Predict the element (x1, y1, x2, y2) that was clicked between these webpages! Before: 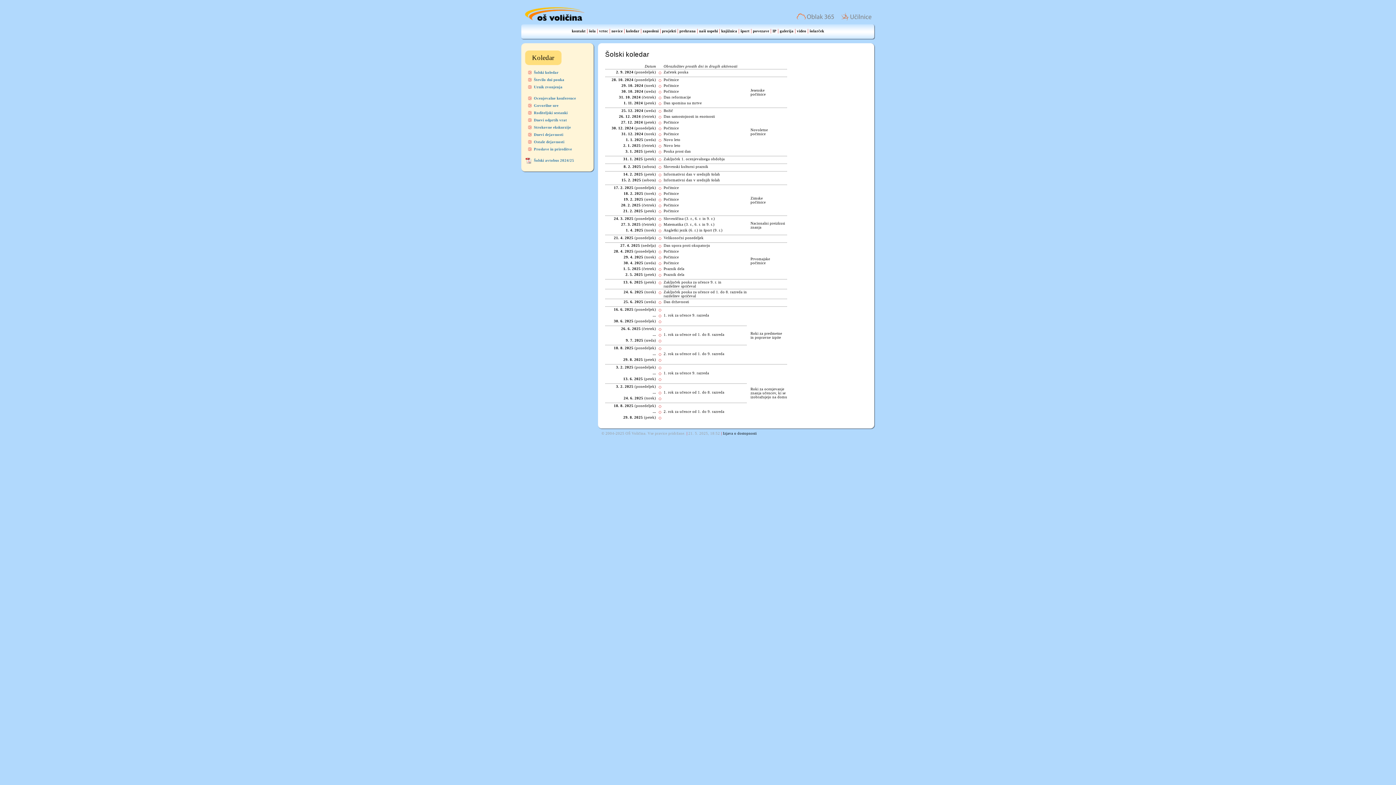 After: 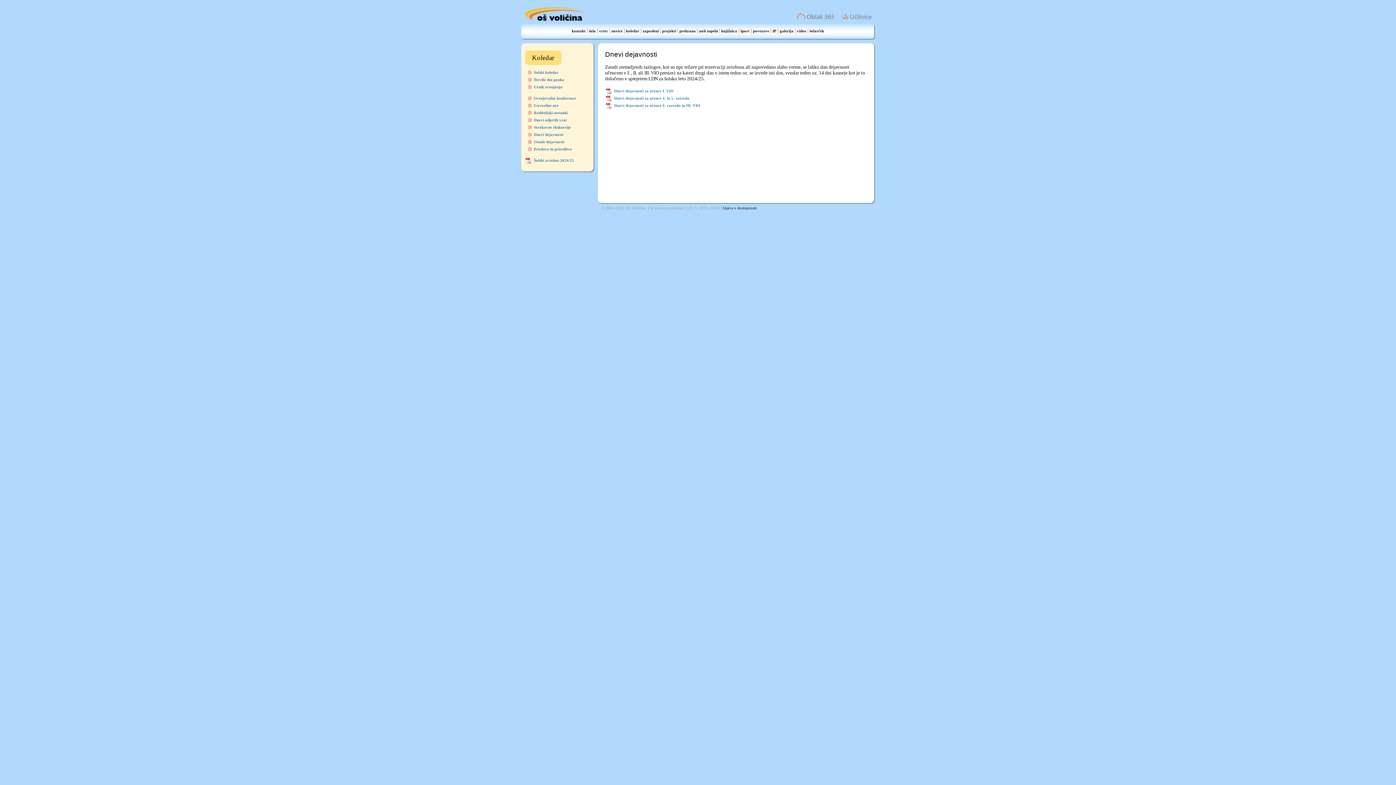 Action: label: Dnevi dejavnosti bbox: (534, 132, 563, 136)